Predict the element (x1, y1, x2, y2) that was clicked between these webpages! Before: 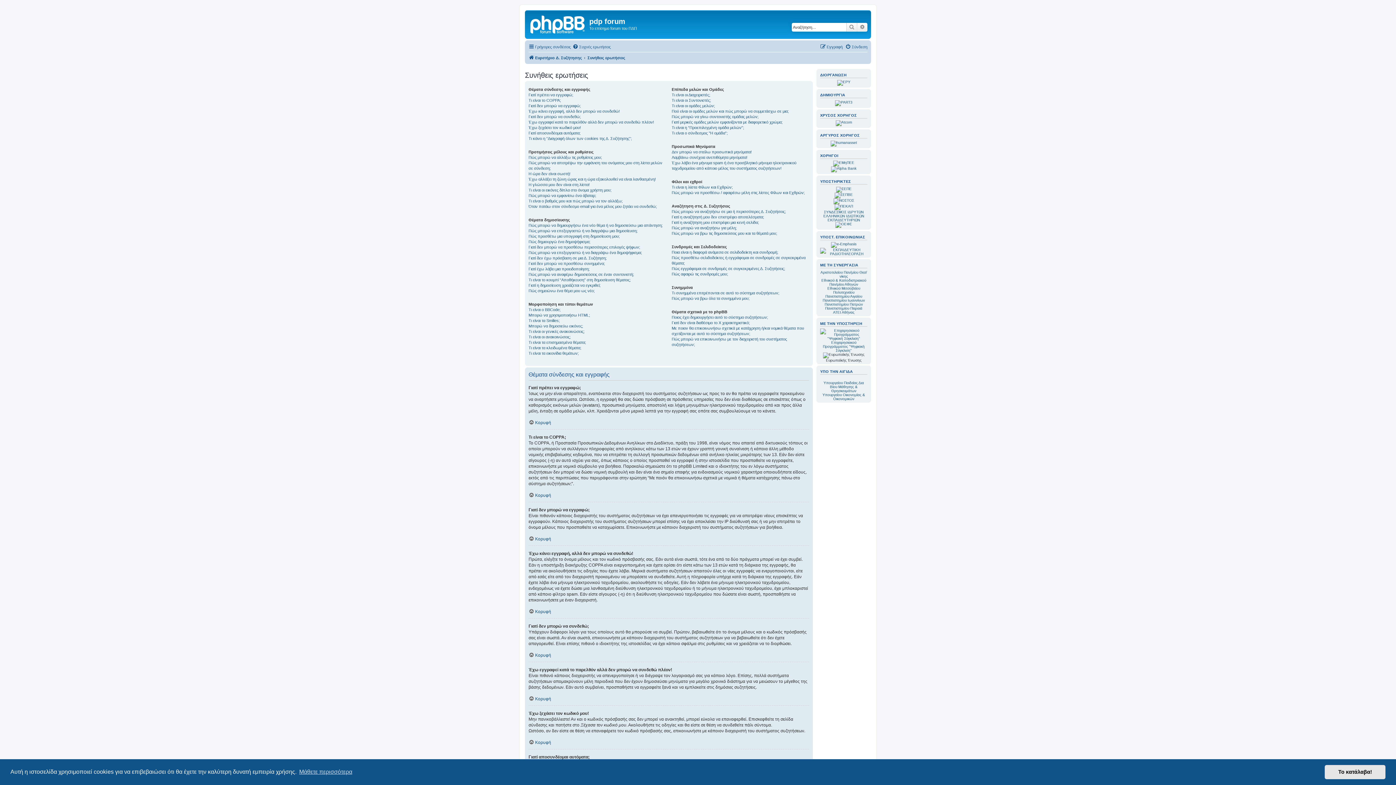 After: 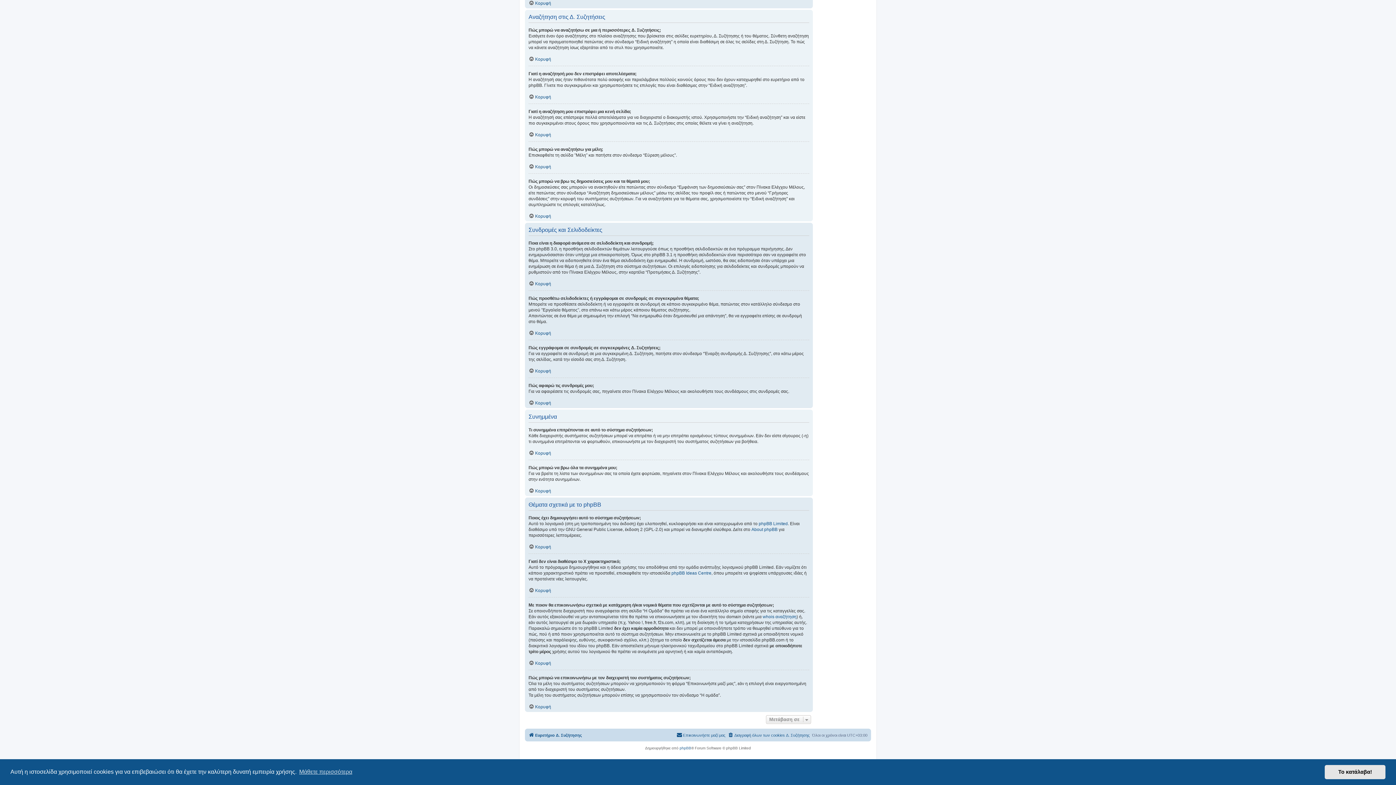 Action: bbox: (671, 219, 759, 225) label: Γιατί η αναζήτηση μου επιστρέφει μια κενή σελίδα;